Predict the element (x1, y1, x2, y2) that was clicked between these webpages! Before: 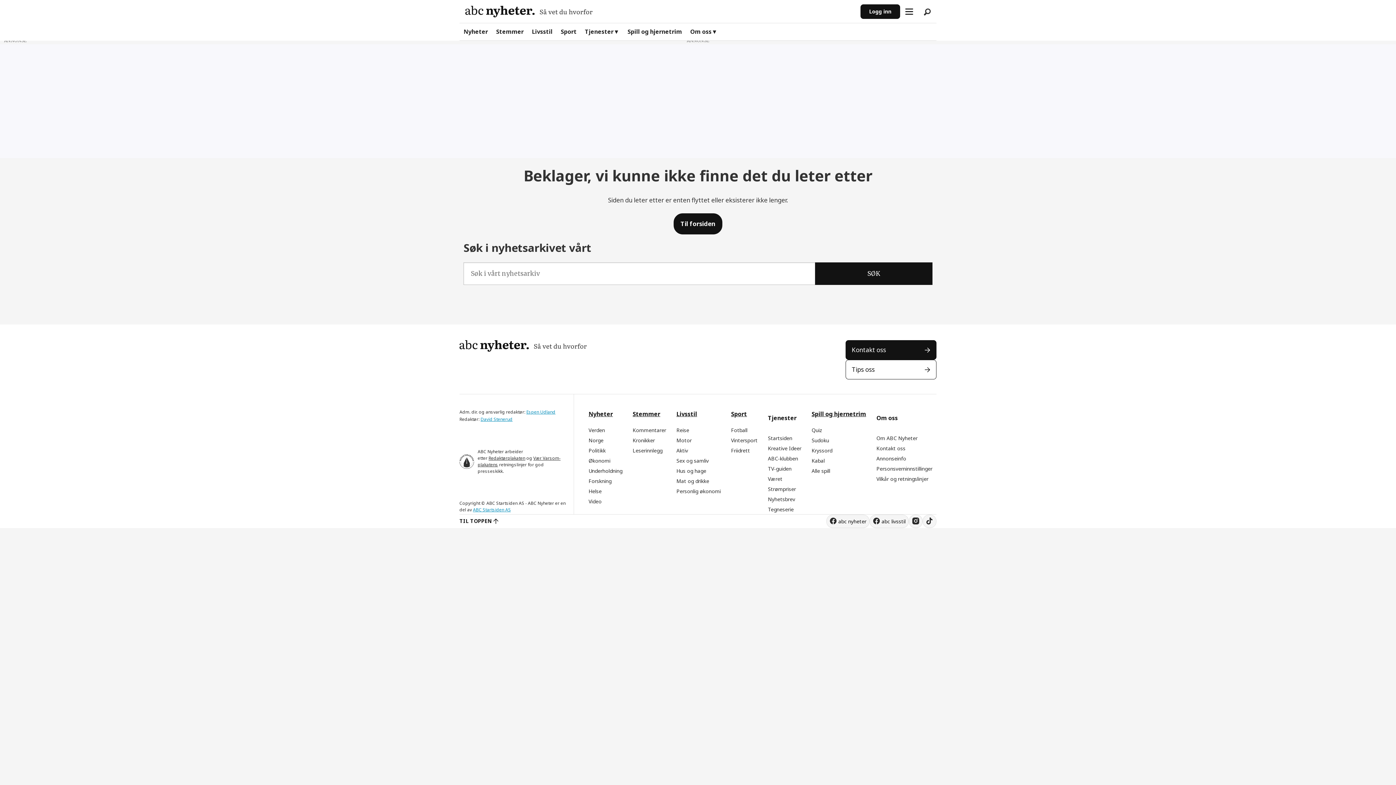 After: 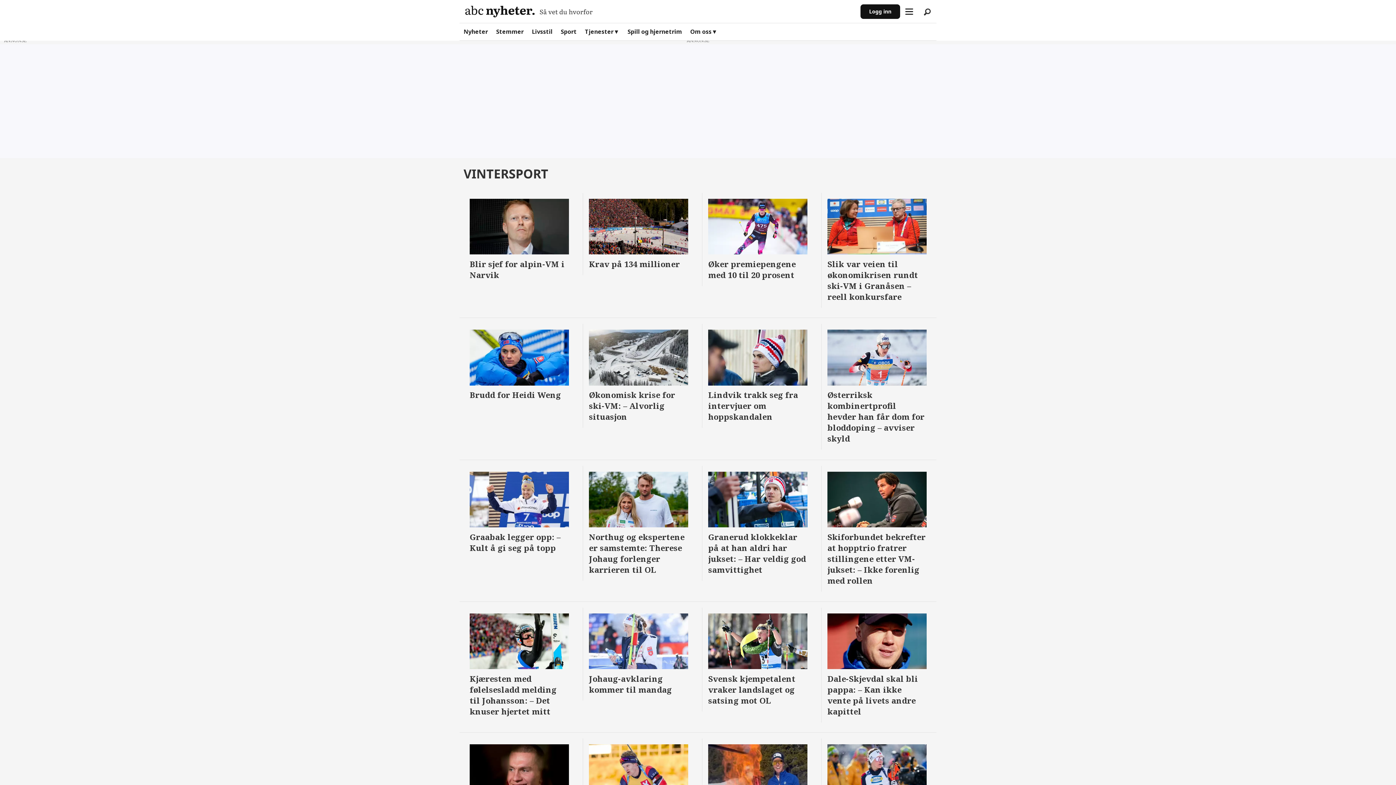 Action: label: Vintersport bbox: (731, 437, 757, 443)